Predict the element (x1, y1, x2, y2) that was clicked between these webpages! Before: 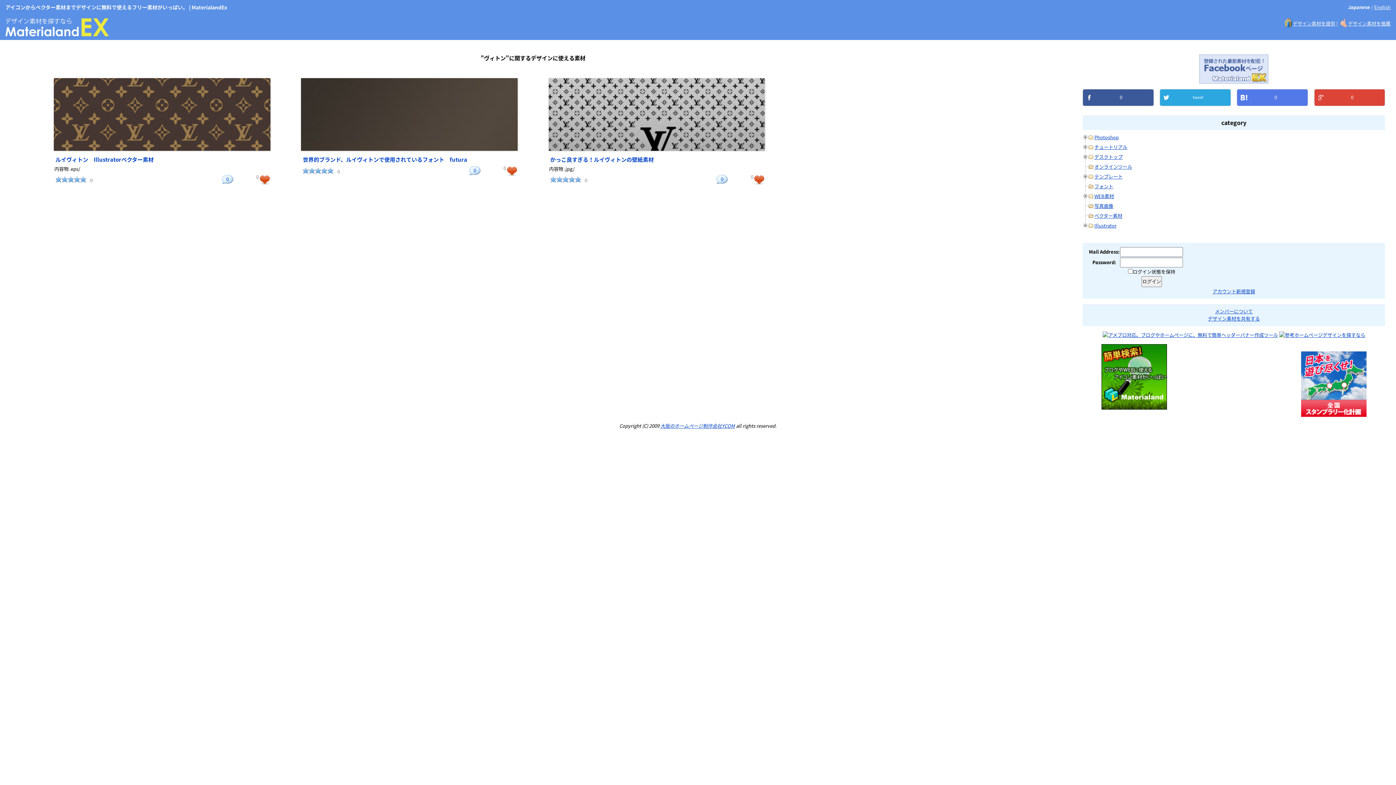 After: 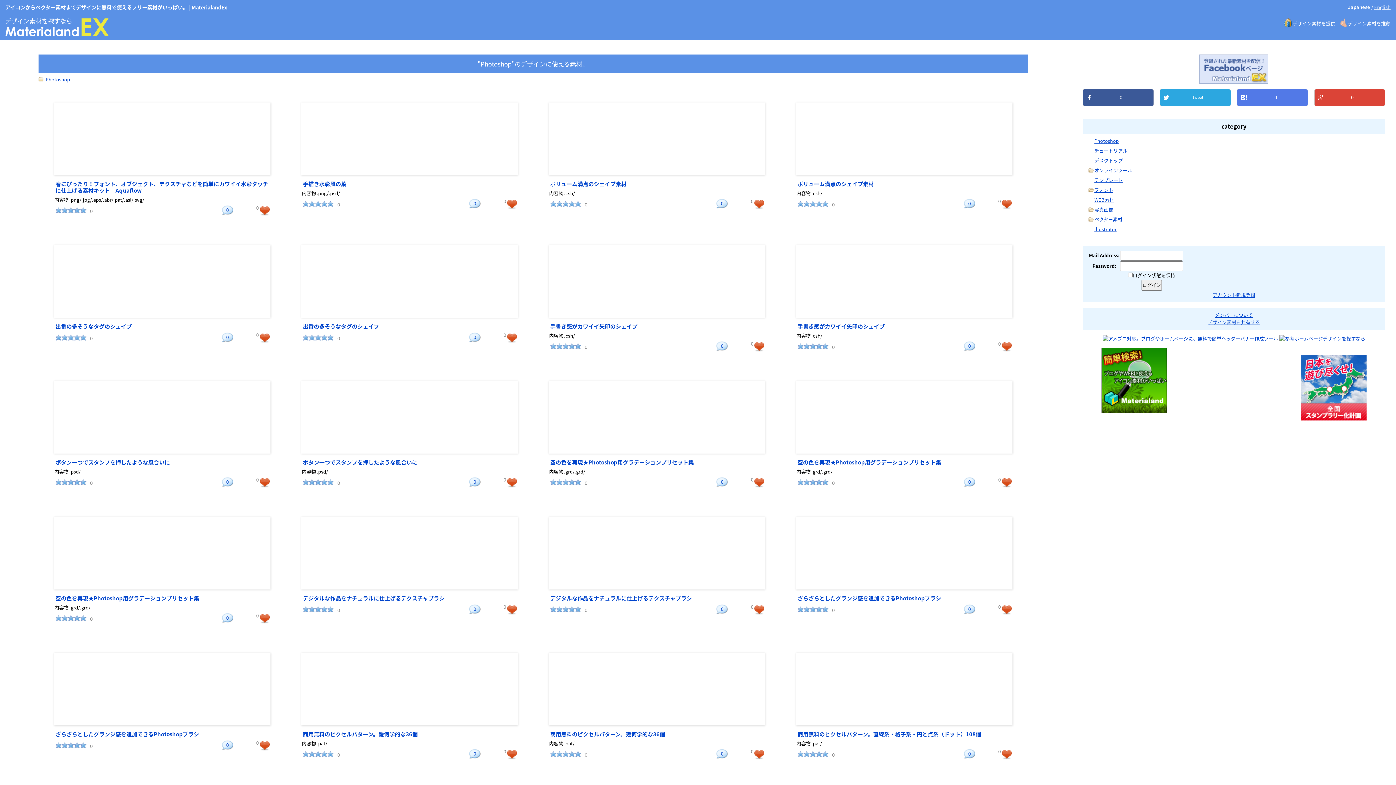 Action: label: Photoshop bbox: (1094, 133, 1119, 140)